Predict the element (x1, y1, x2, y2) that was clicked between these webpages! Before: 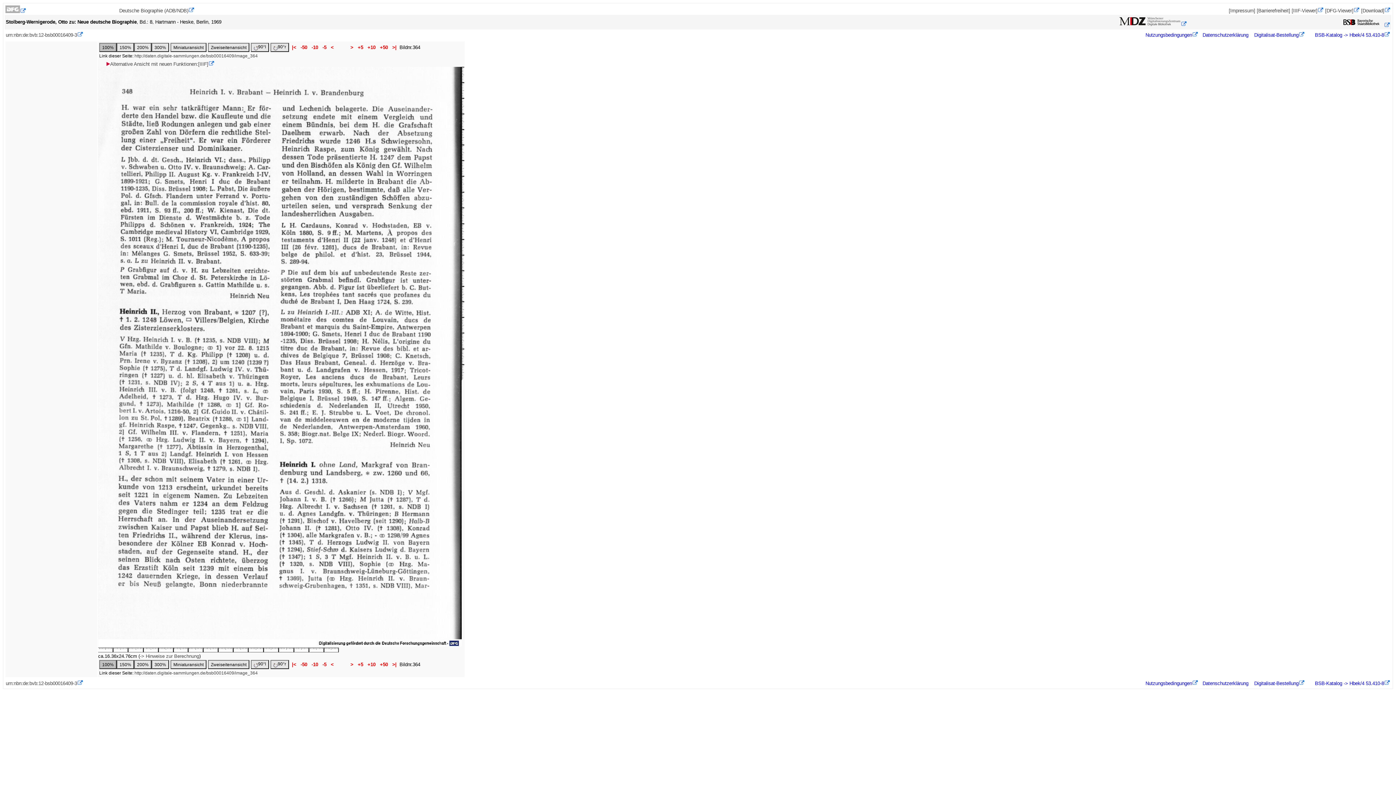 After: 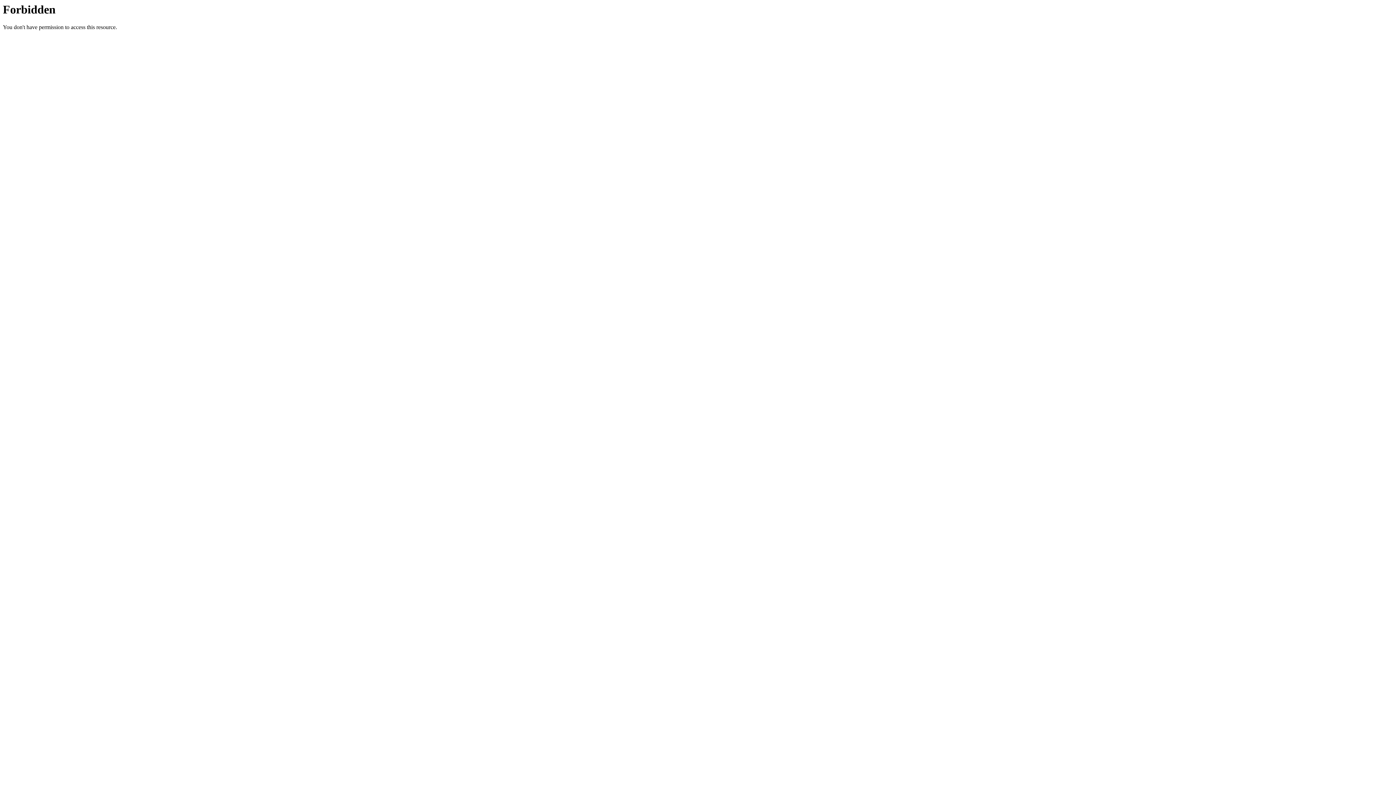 Action: bbox: (1342, 23, 1390, 28)